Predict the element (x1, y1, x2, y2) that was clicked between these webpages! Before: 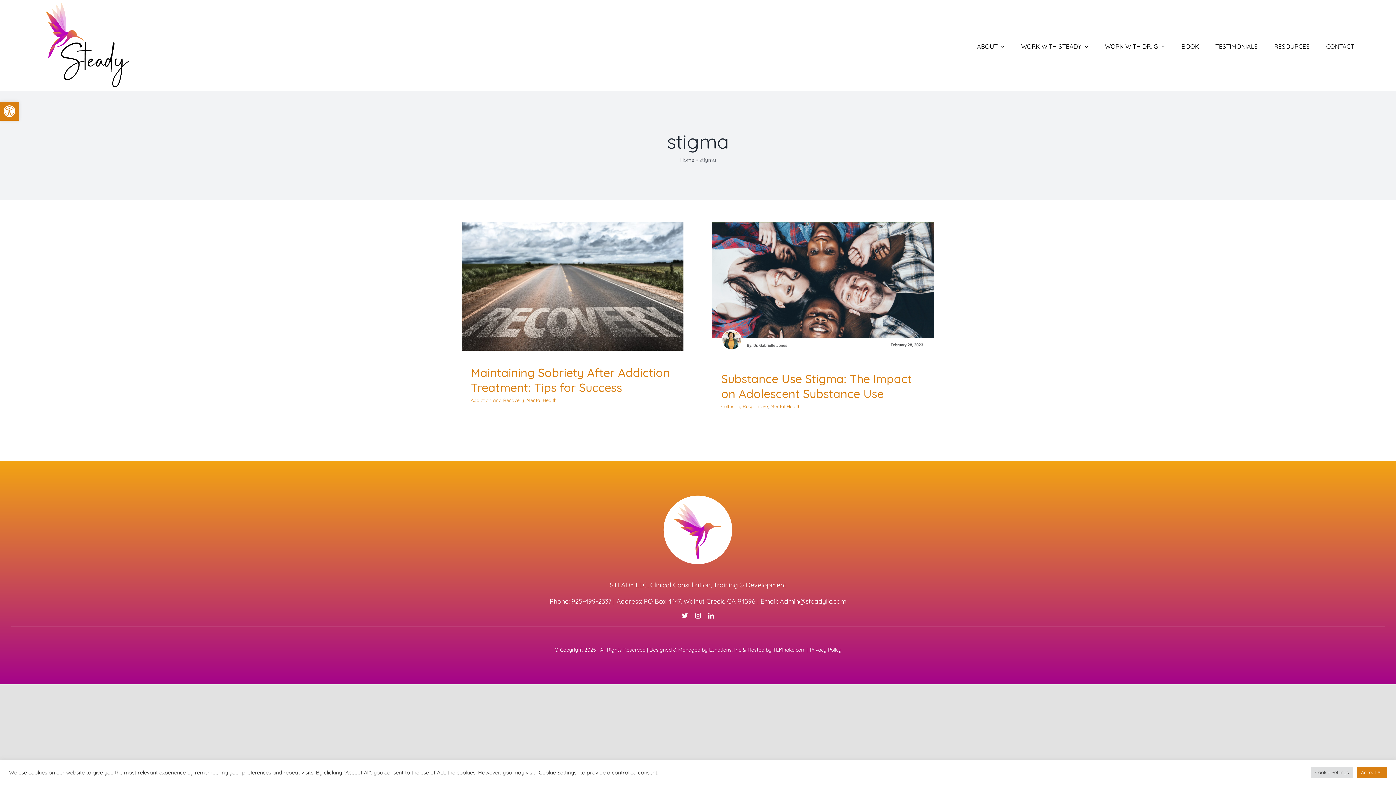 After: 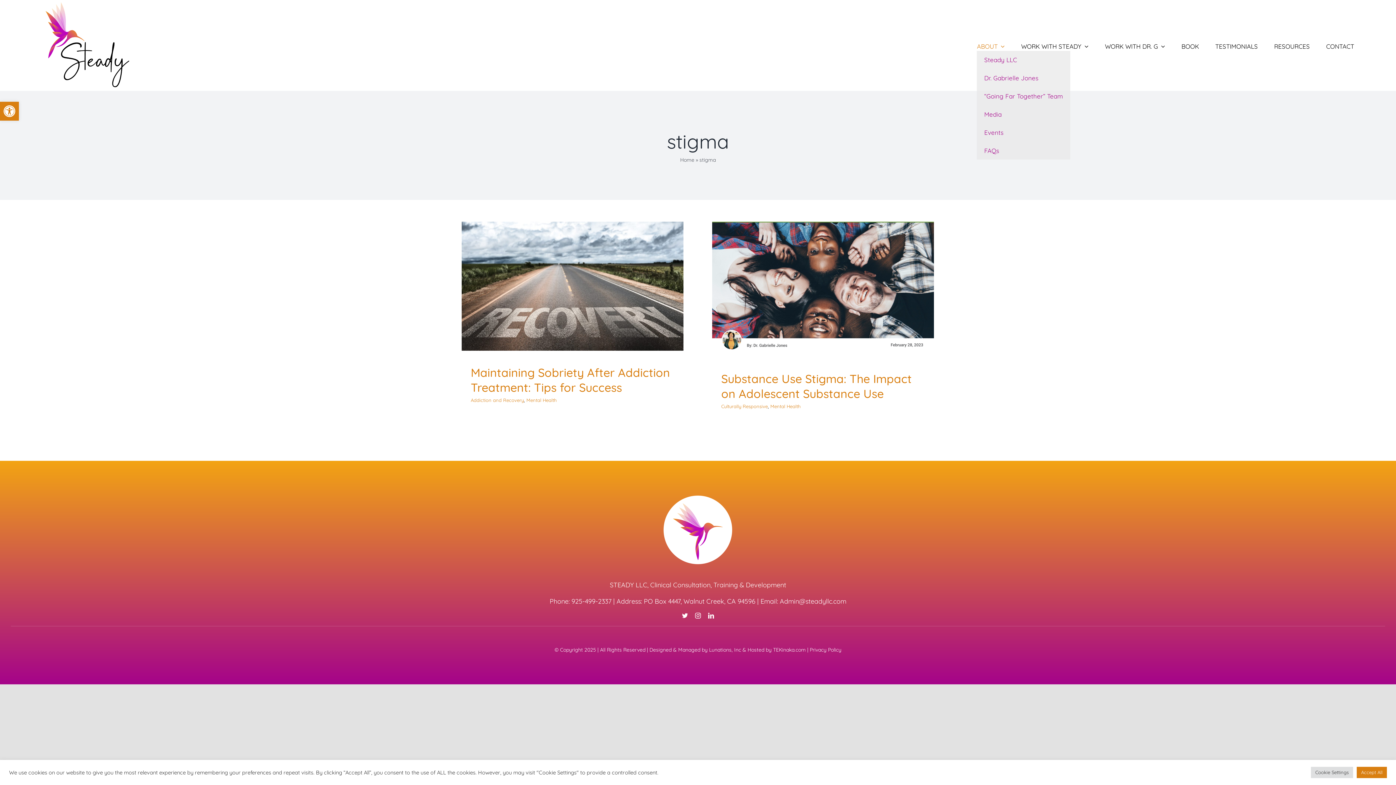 Action: bbox: (977, 40, 1005, 50) label: ABOUT